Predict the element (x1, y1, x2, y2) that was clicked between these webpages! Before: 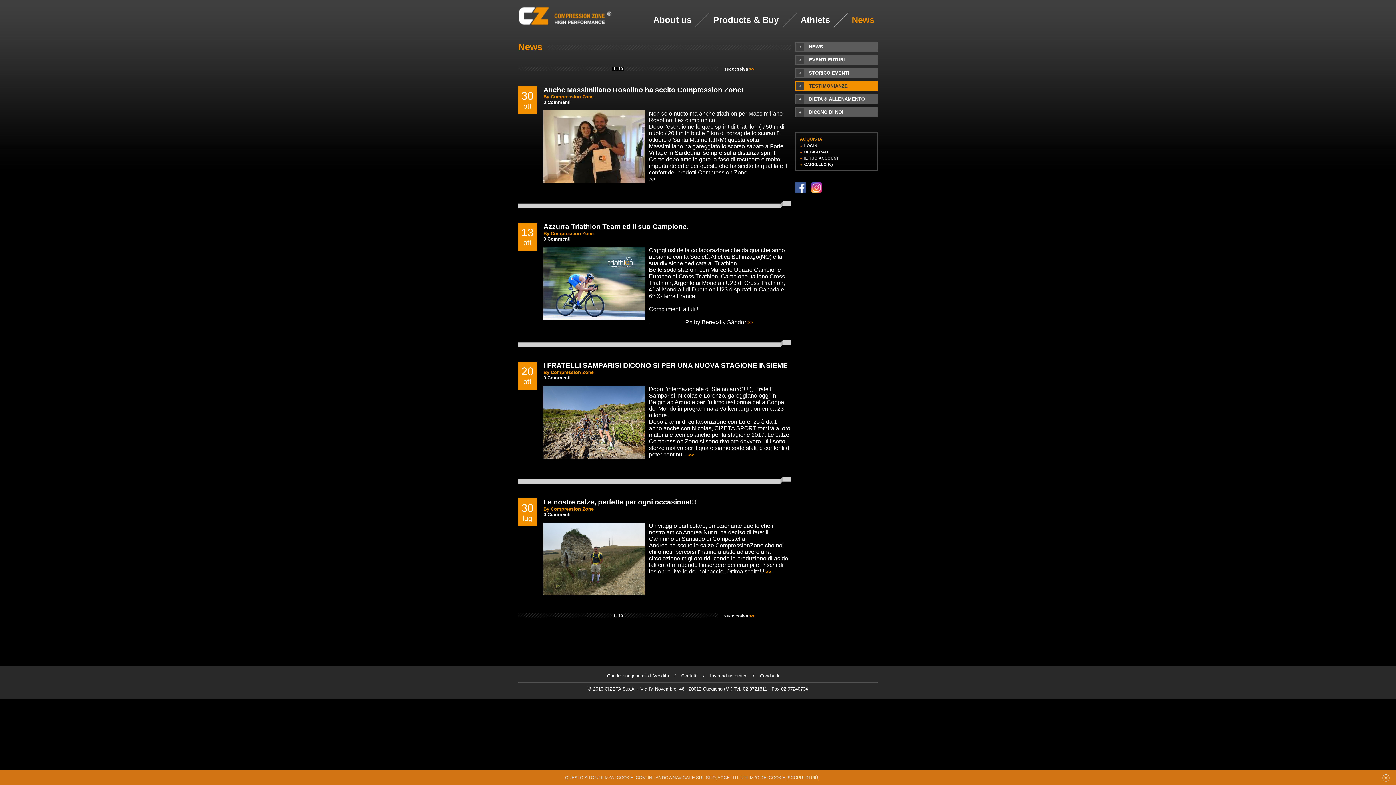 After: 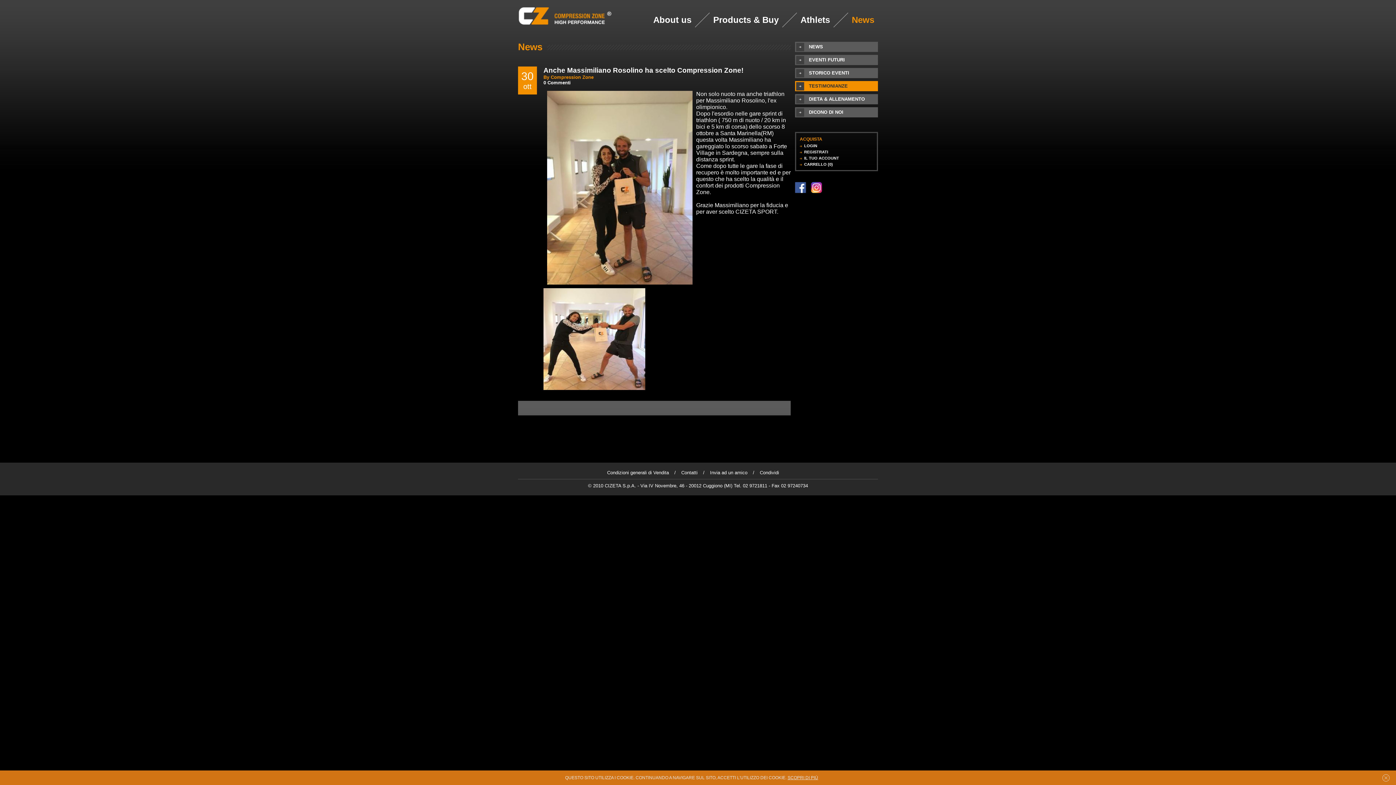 Action: bbox: (543, 178, 645, 184)